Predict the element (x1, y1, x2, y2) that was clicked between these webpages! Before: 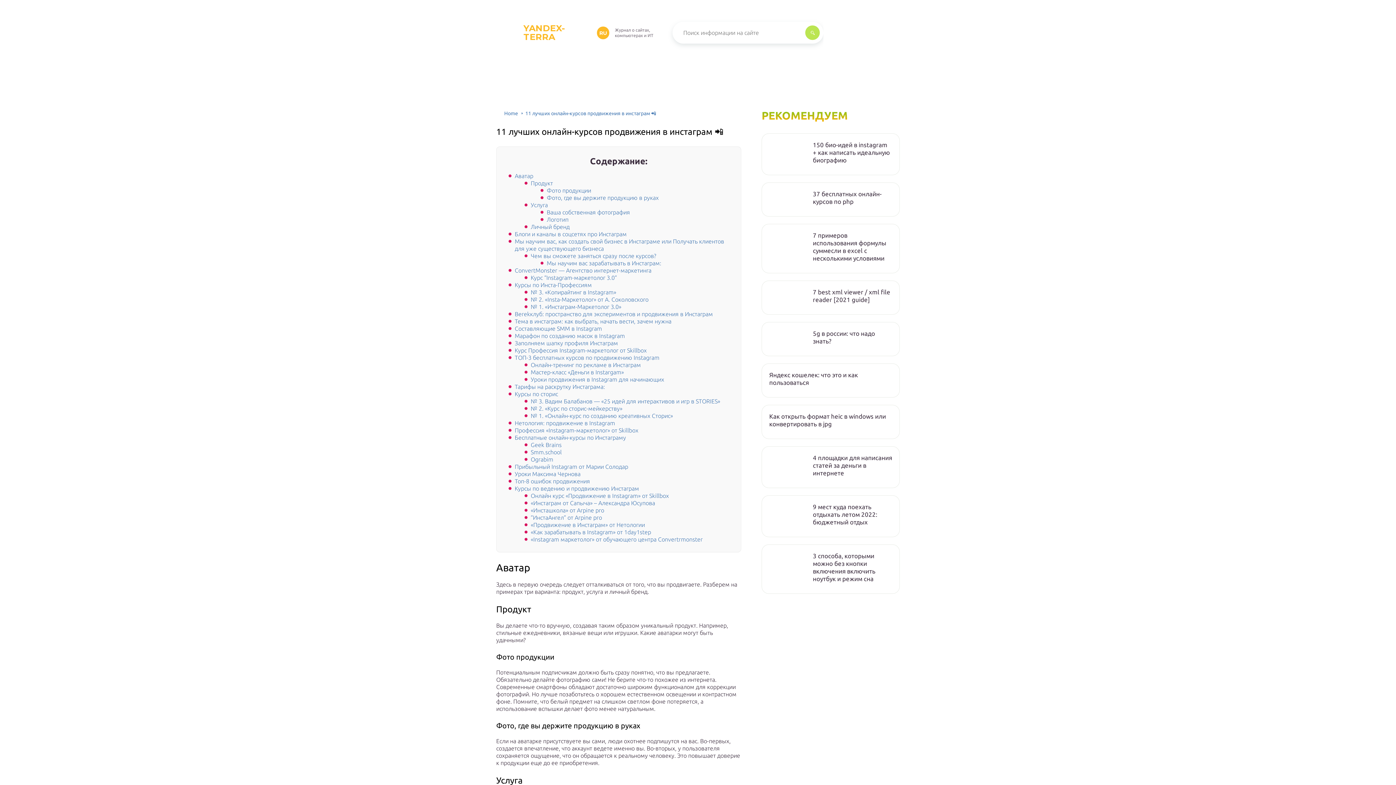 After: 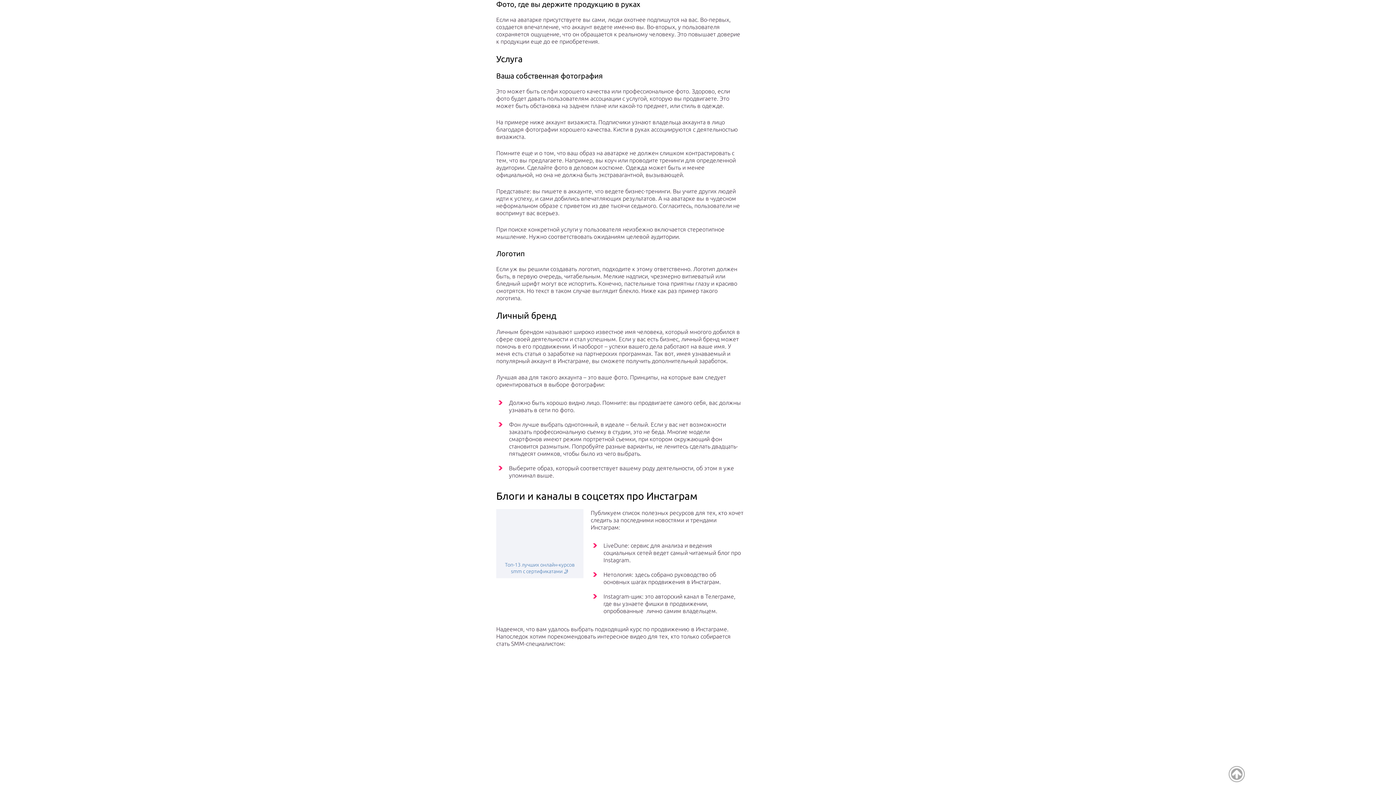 Action: label: Фото, где вы держите продукцию в руках bbox: (546, 194, 658, 201)